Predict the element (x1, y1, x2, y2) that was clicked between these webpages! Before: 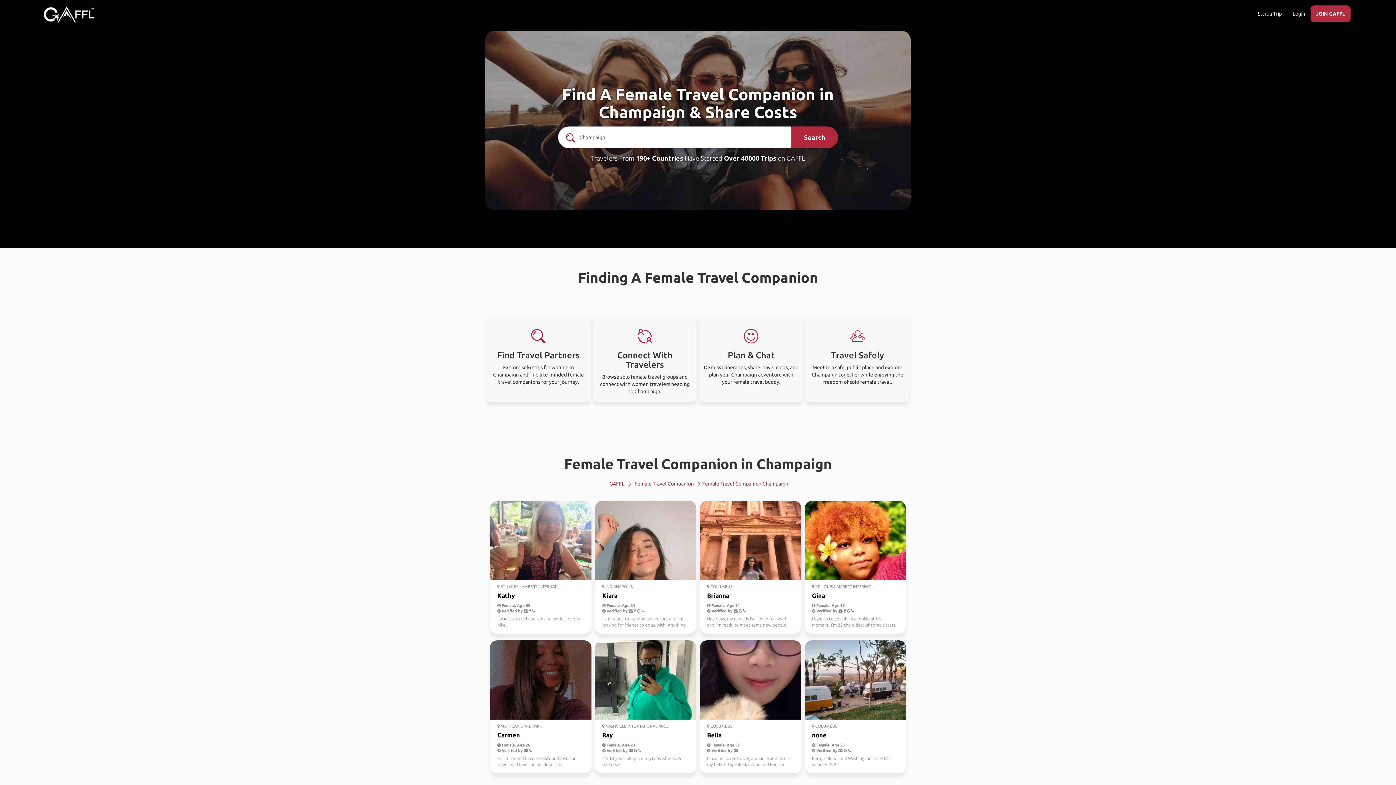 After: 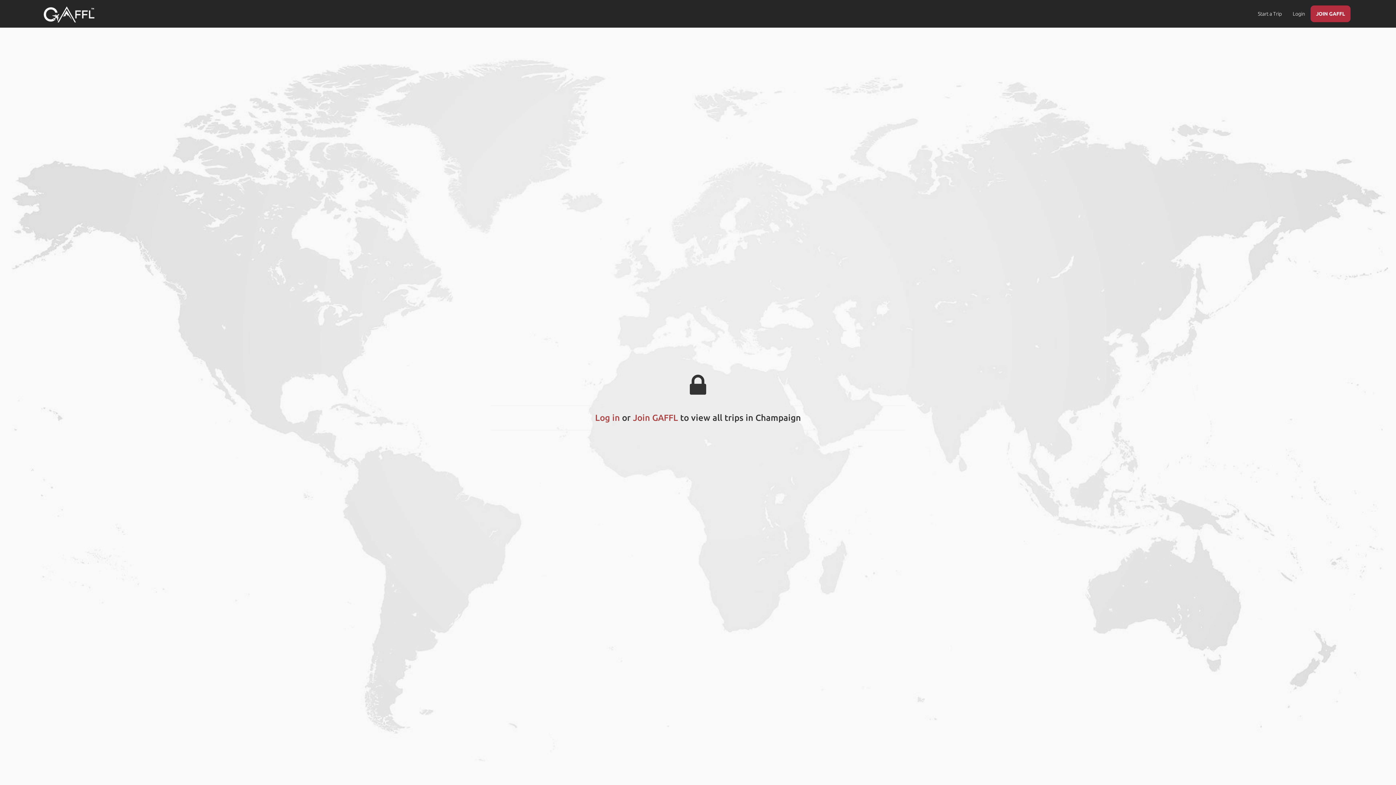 Action: label: search bbox: (791, 126, 838, 148)